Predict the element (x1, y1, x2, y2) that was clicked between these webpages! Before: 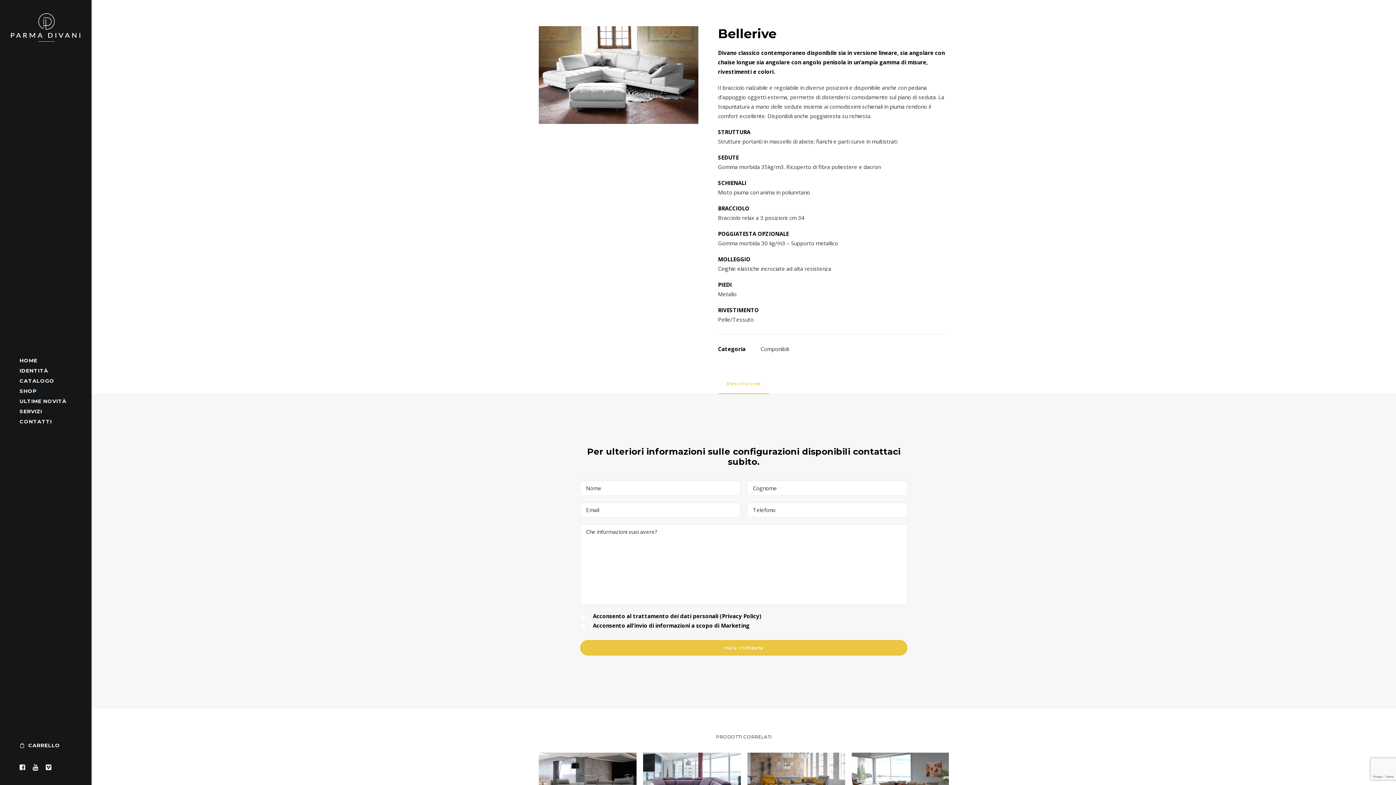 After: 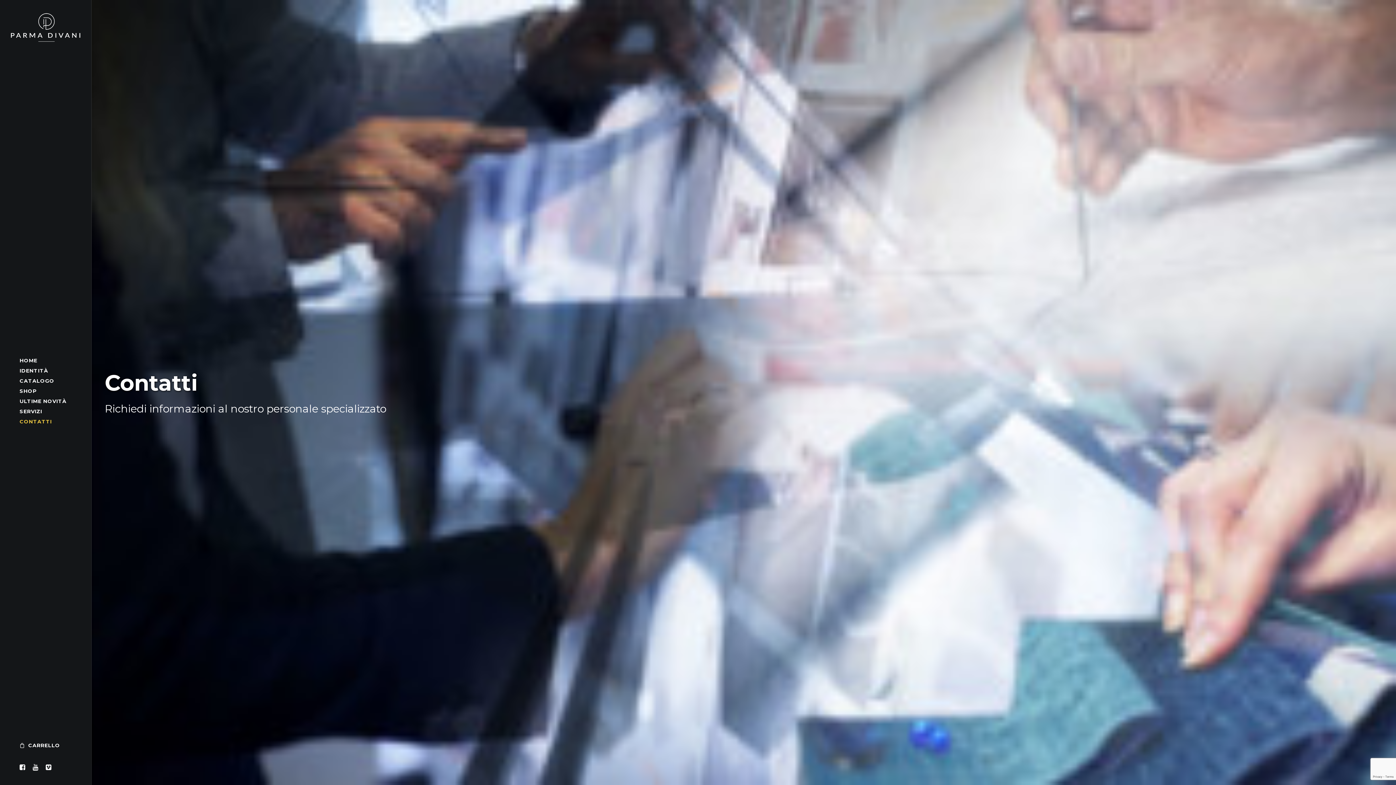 Action: bbox: (0, 416, 91, 426) label: CONTATTI